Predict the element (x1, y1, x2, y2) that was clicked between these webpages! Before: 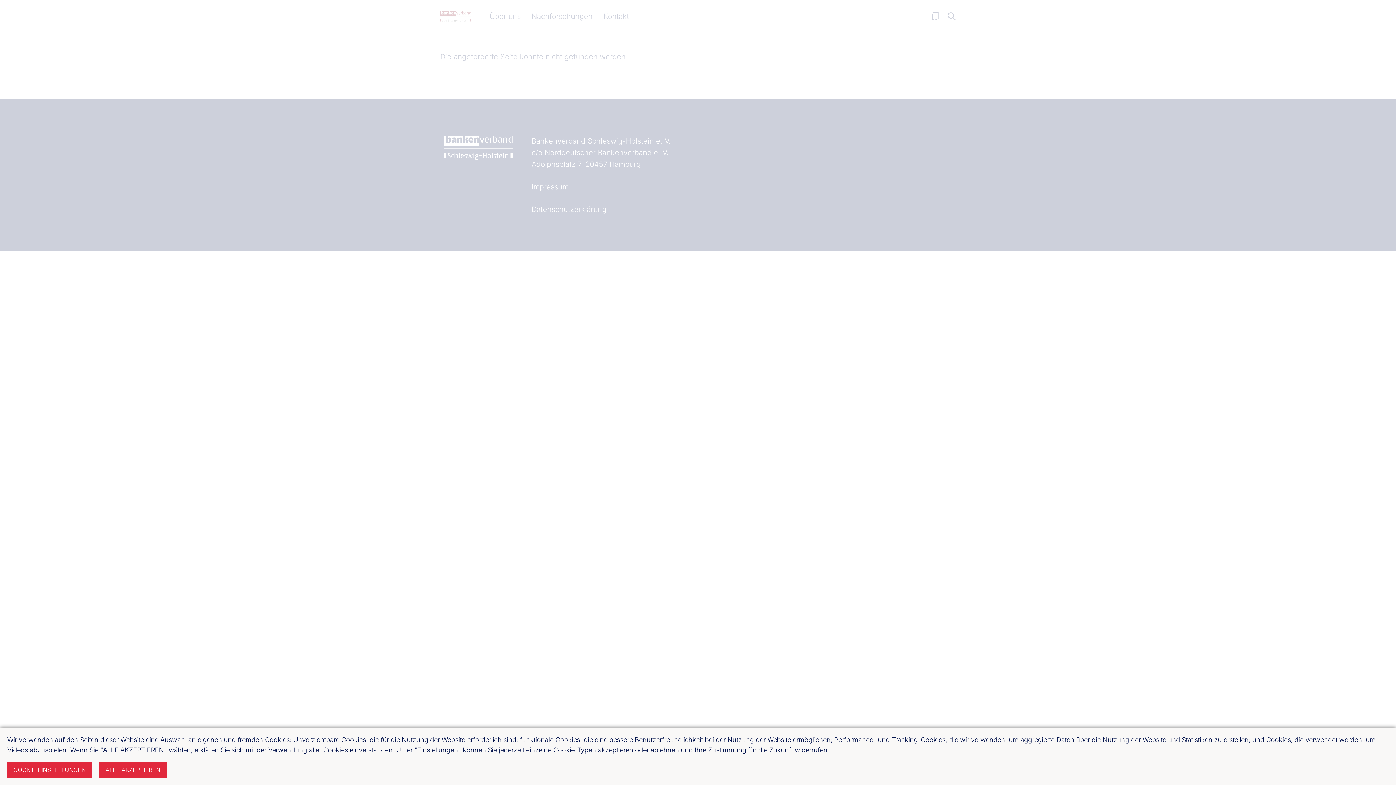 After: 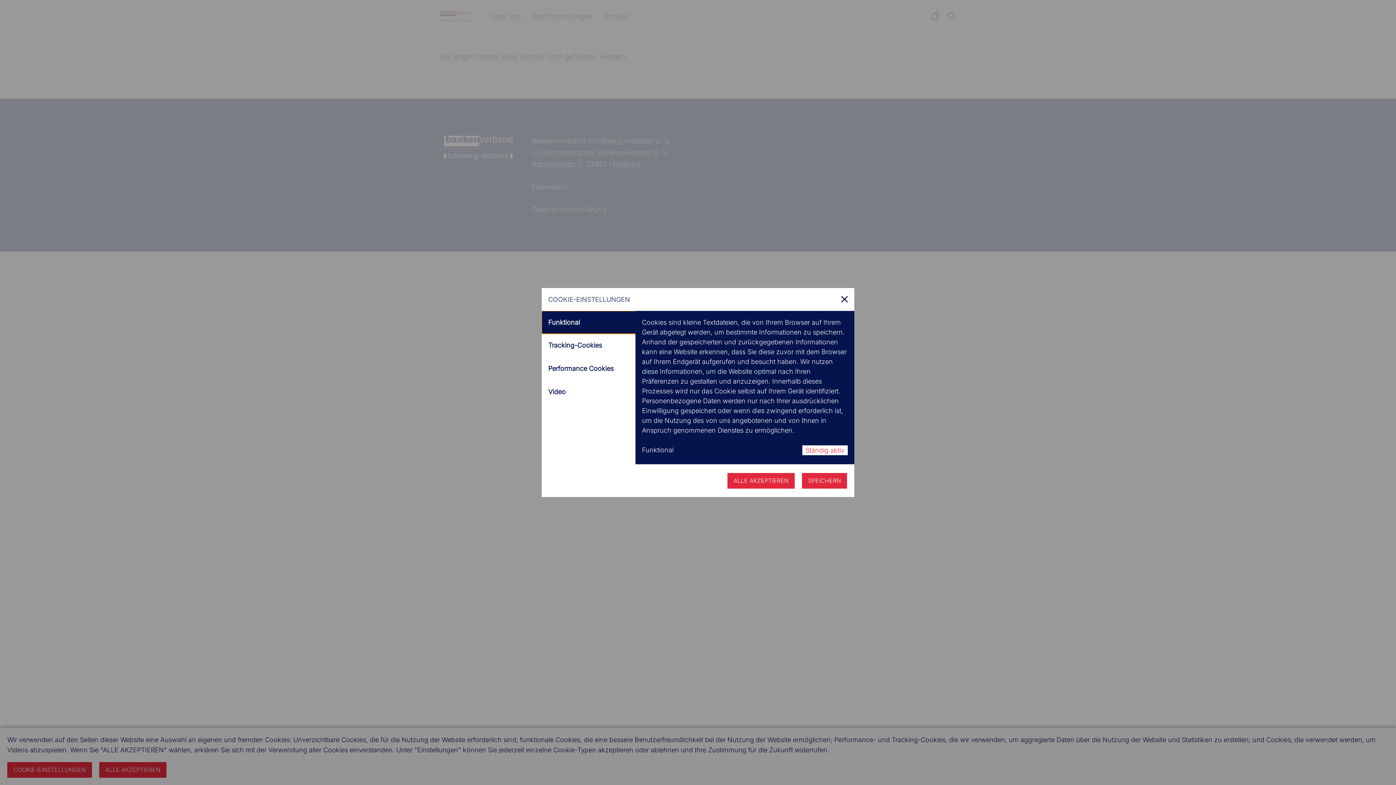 Action: bbox: (7, 762, 92, 778) label: COOKIE-EINSTELLUNGEN